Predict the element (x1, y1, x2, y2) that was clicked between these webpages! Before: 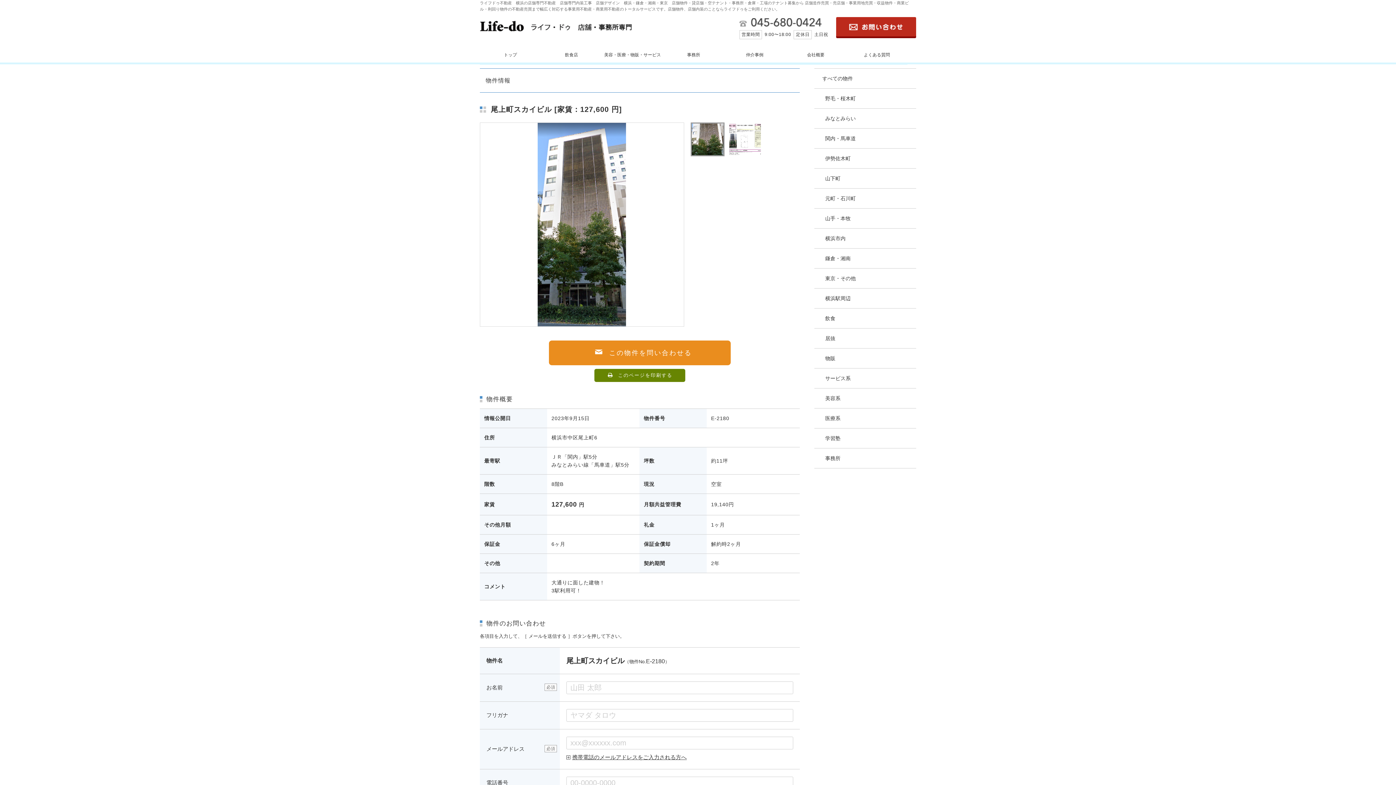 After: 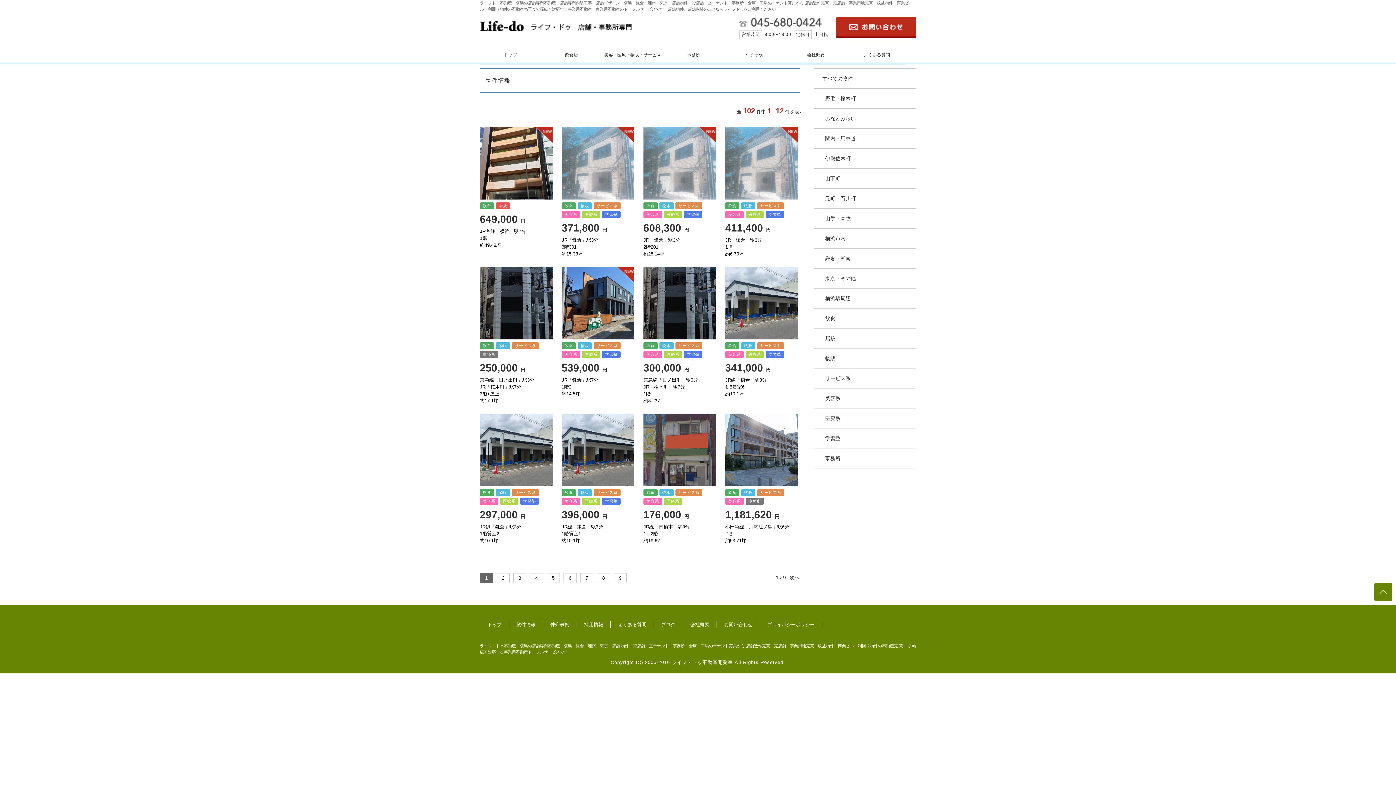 Action: bbox: (814, 308, 916, 328) label: 飲食